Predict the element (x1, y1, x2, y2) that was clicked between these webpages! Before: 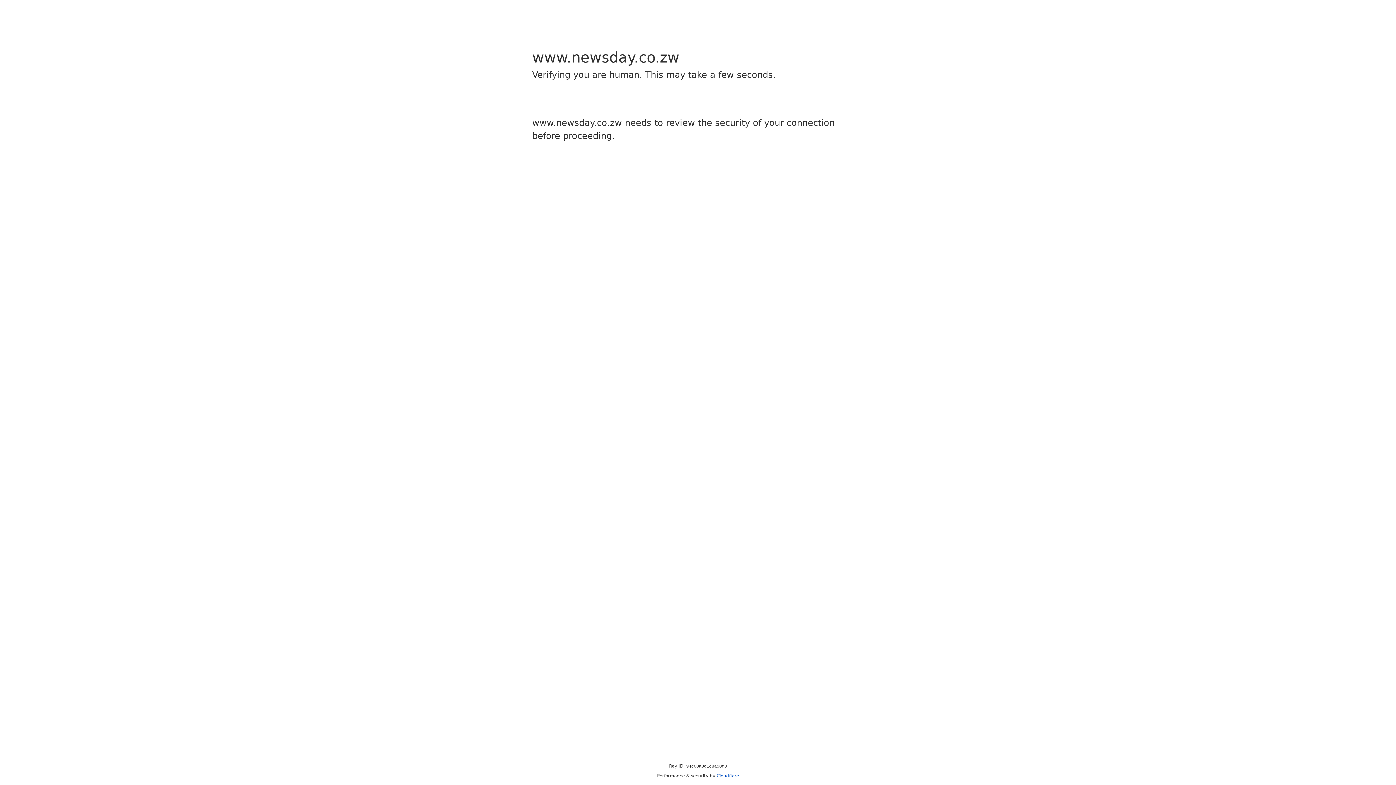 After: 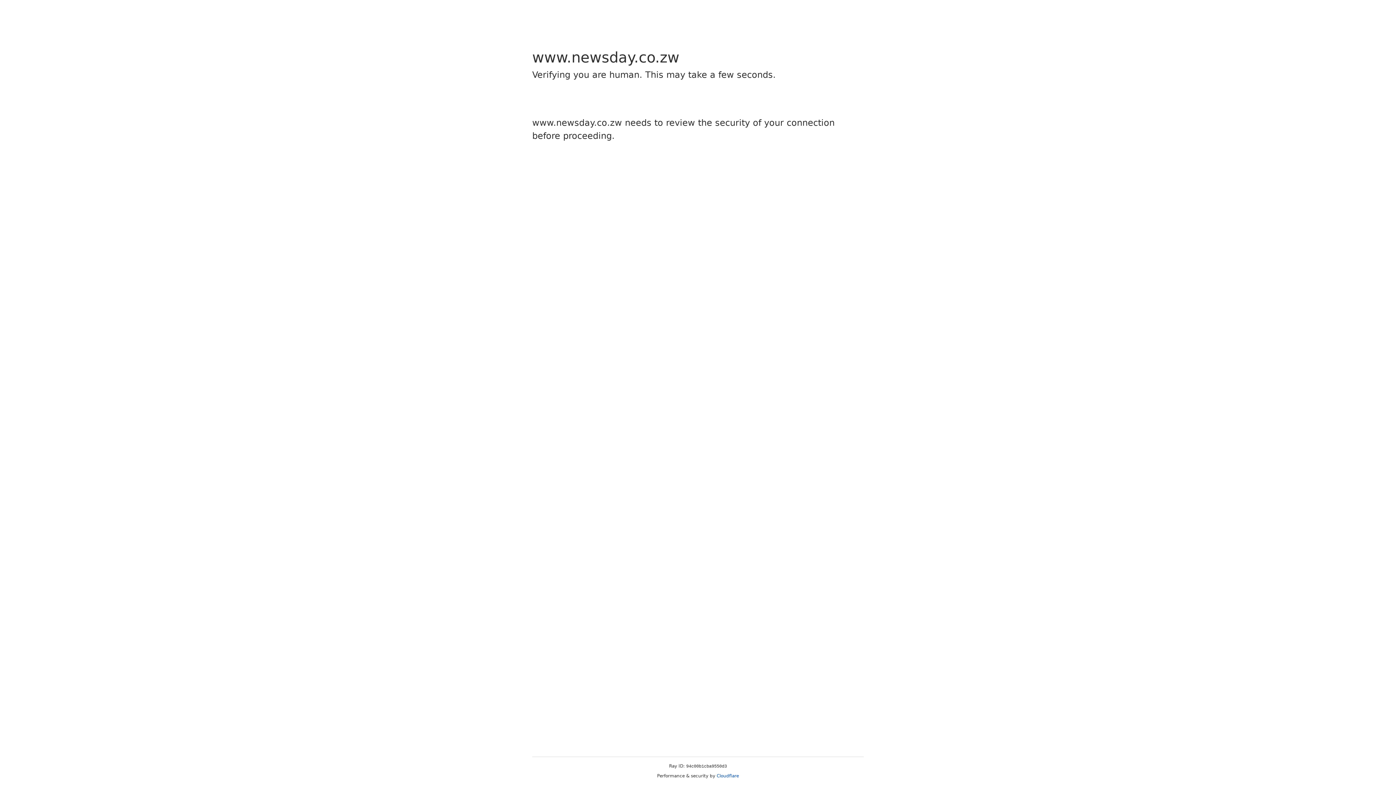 Action: bbox: (716, 773, 739, 778) label: Cloudflare